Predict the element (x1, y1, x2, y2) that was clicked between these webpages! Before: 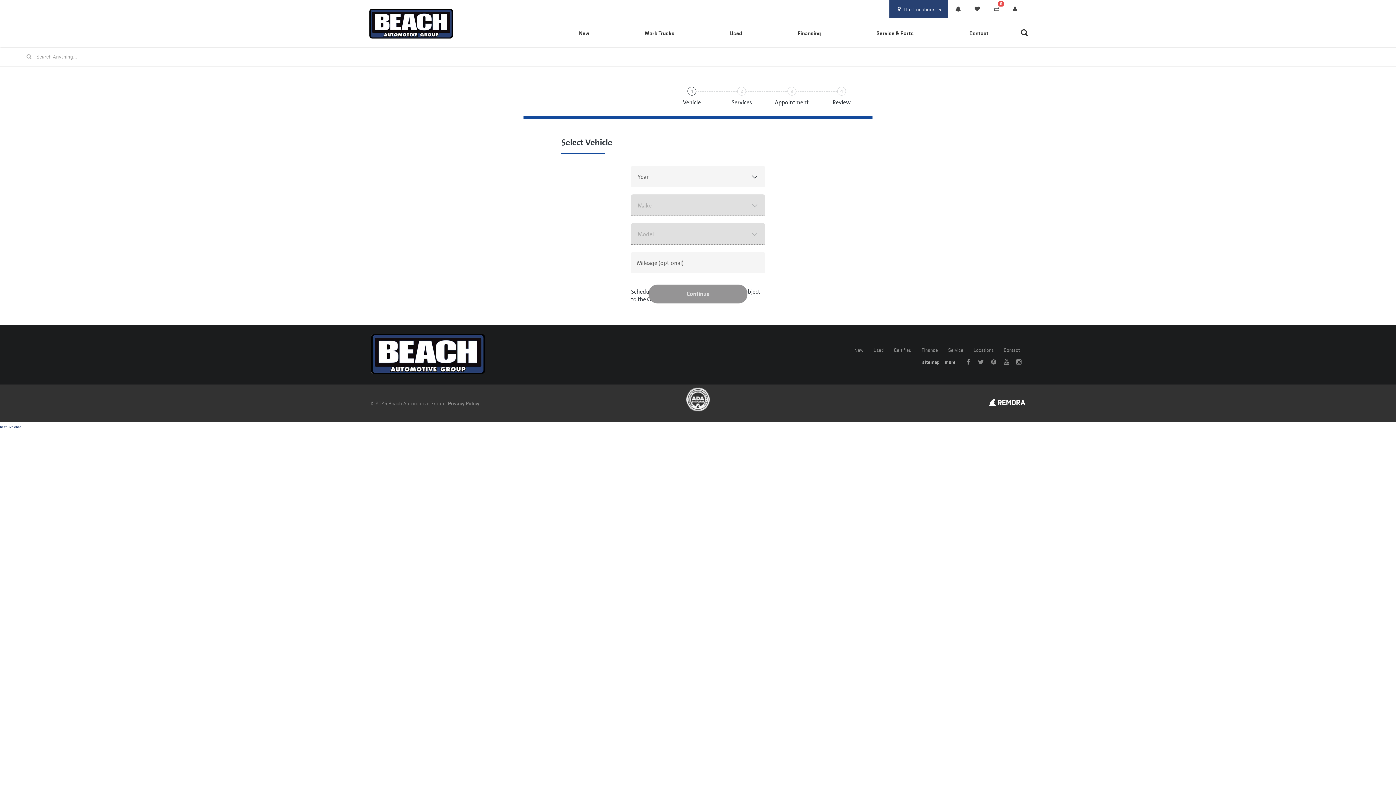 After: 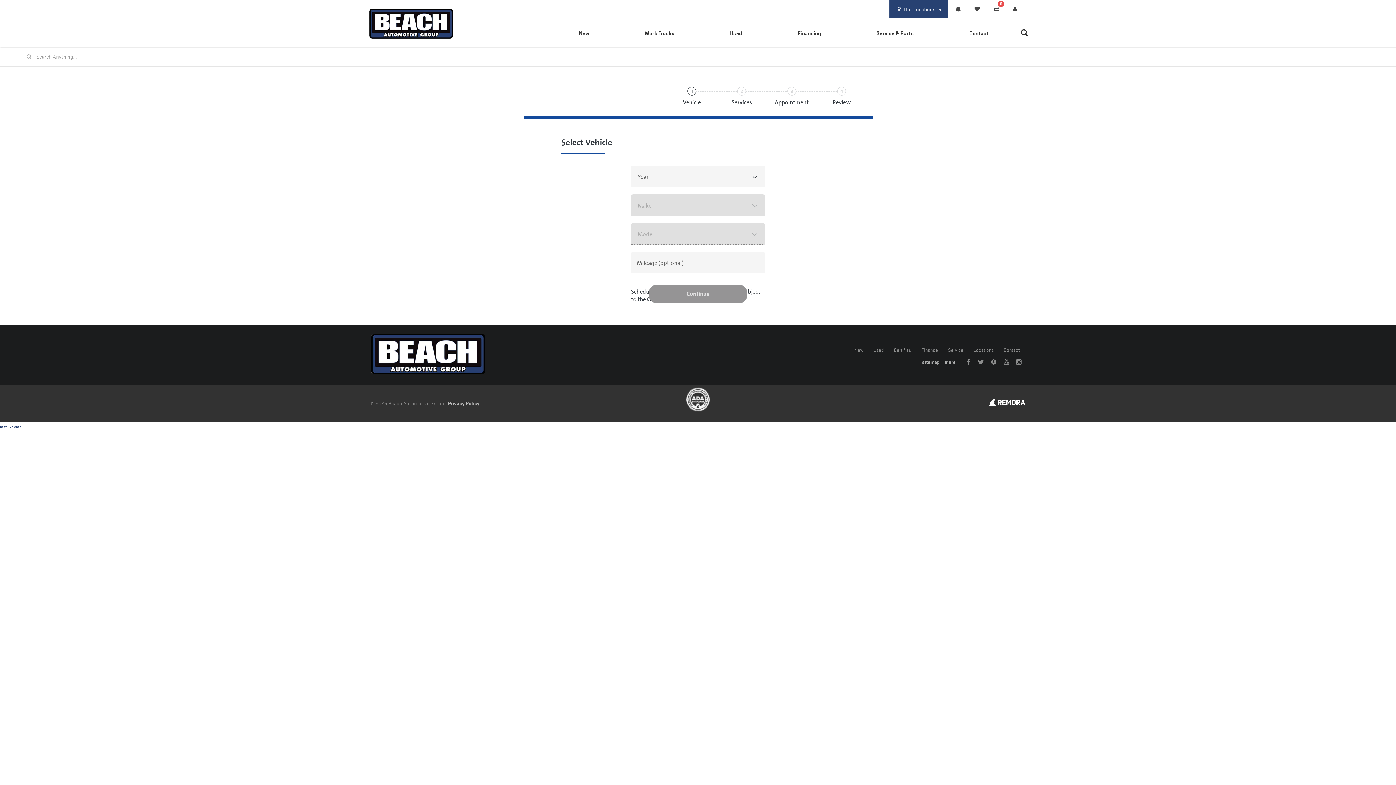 Action: label: Privacy Policy bbox: (448, 400, 479, 406)